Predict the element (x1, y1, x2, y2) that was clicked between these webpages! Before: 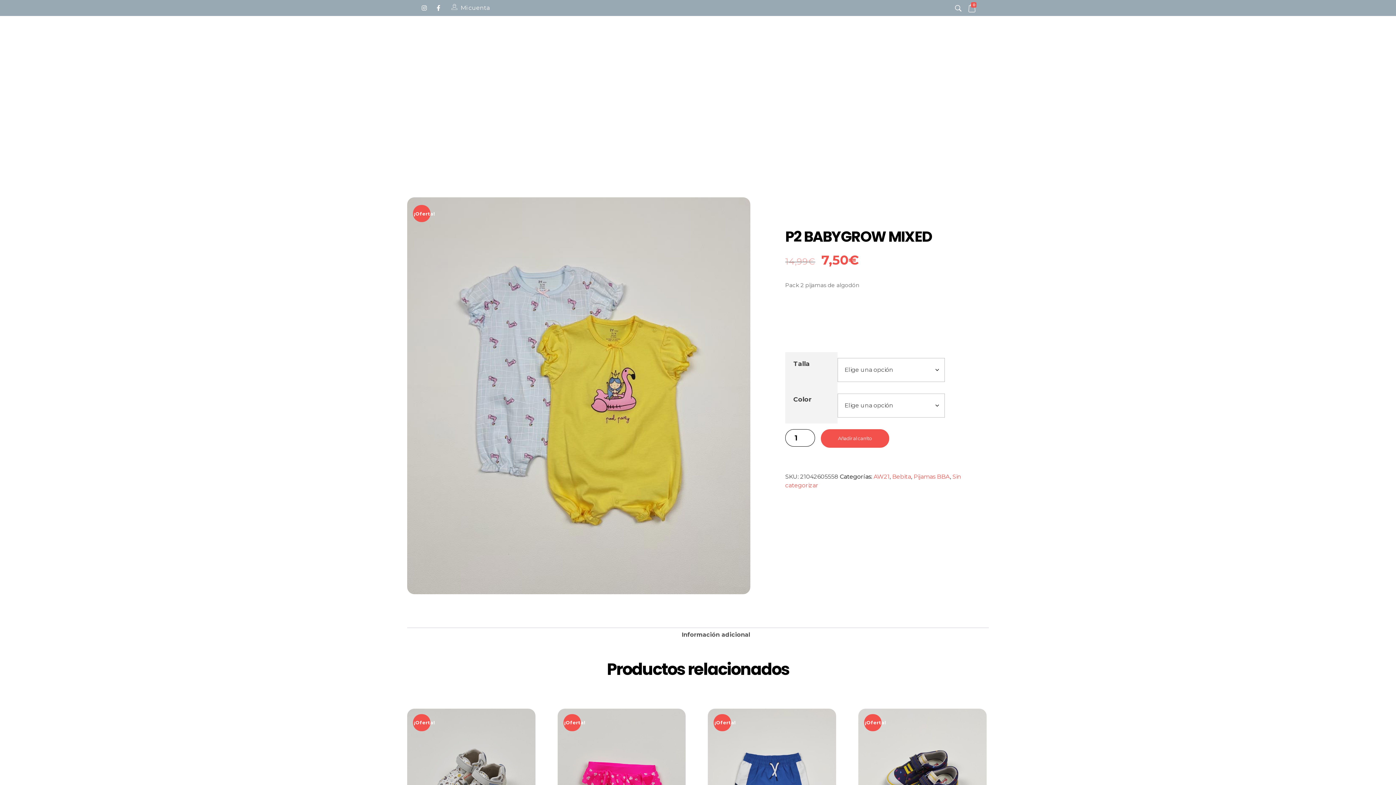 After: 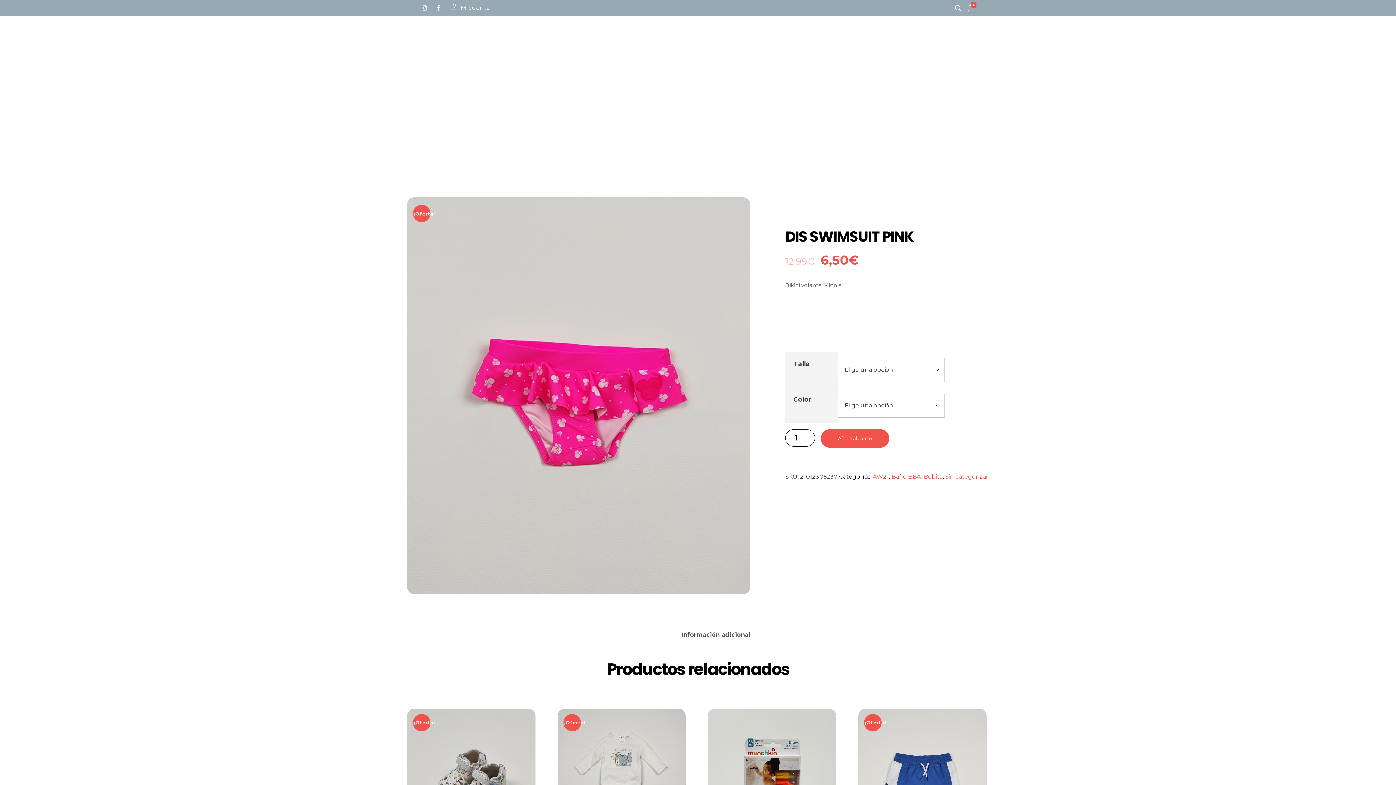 Action: label: ¡Oferta! bbox: (557, 709, 685, 857)